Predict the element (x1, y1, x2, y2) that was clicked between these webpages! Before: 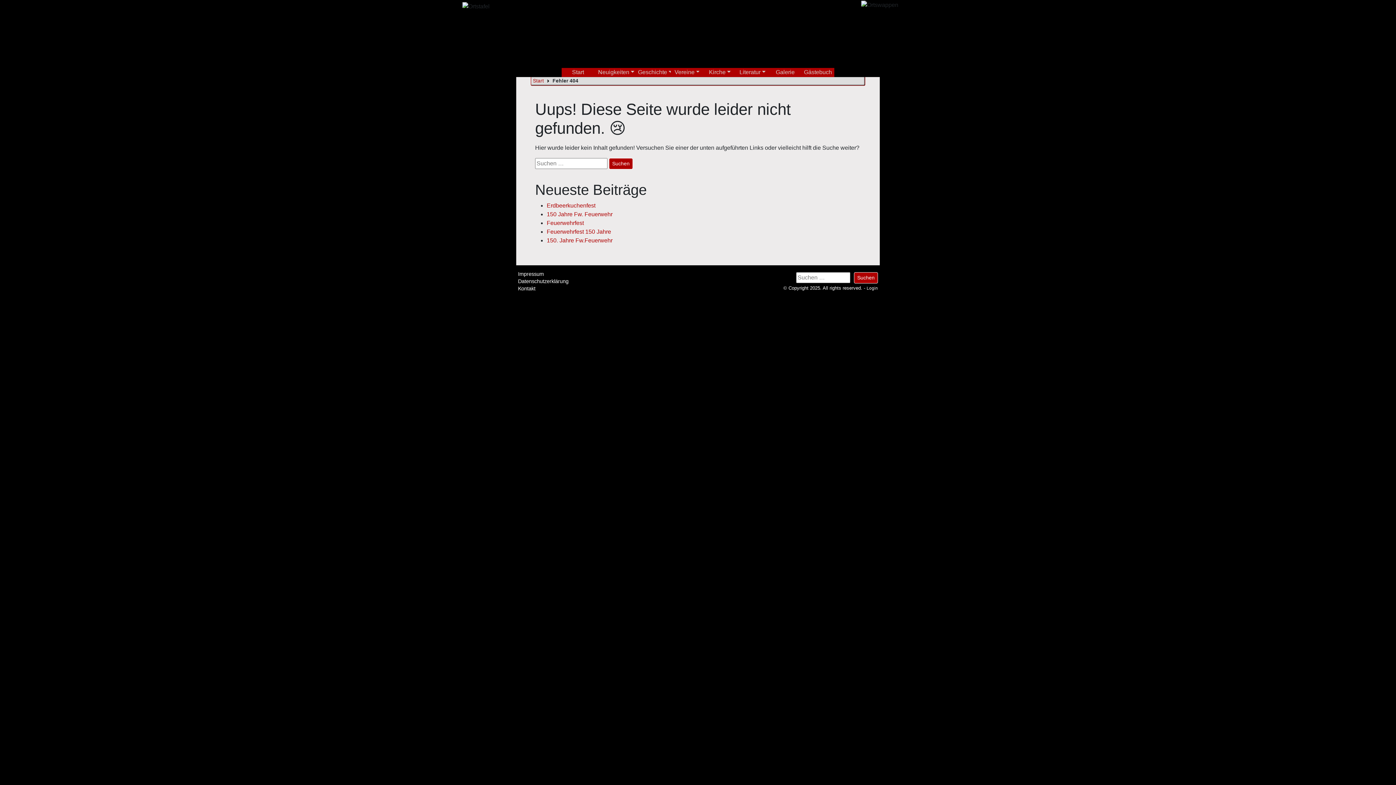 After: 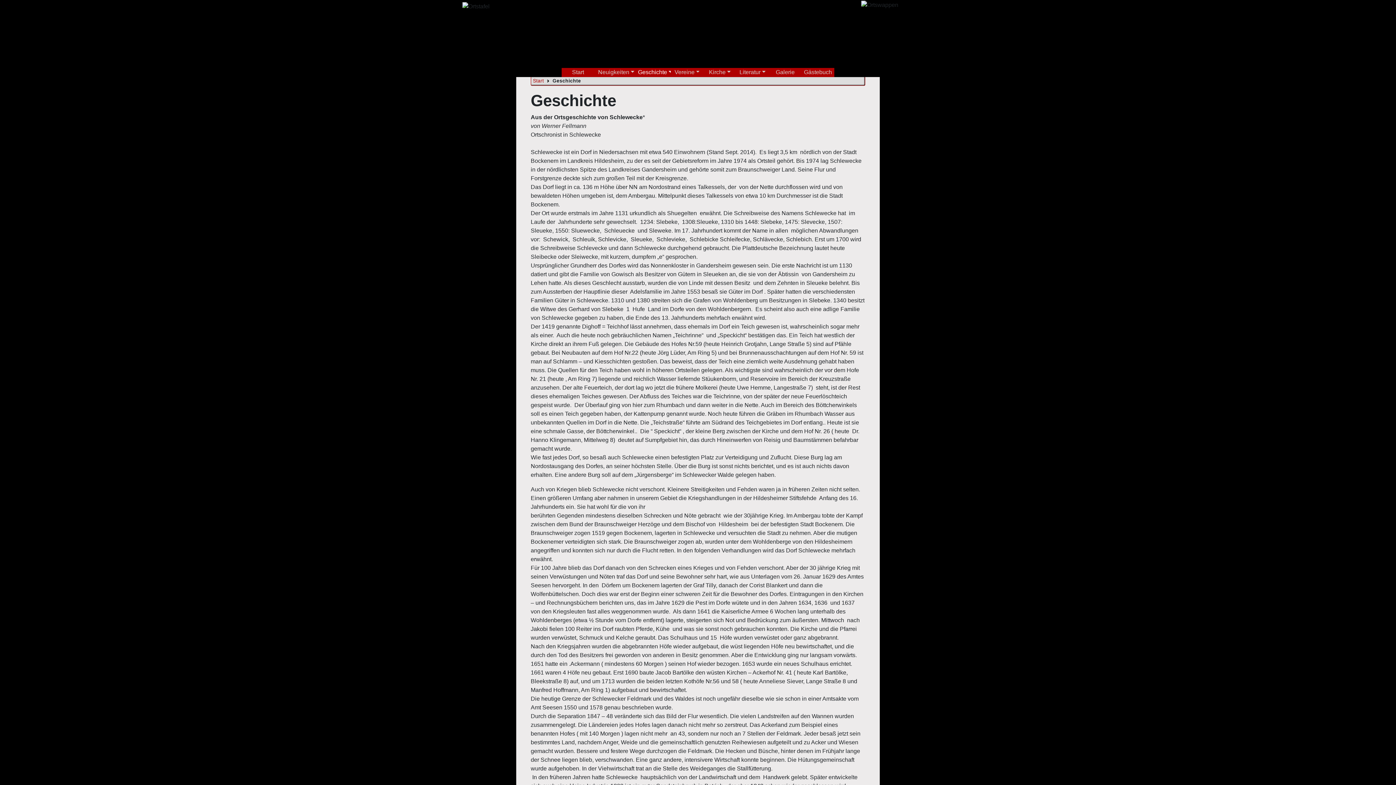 Action: bbox: (638, 68, 670, 77) label: Geschichte